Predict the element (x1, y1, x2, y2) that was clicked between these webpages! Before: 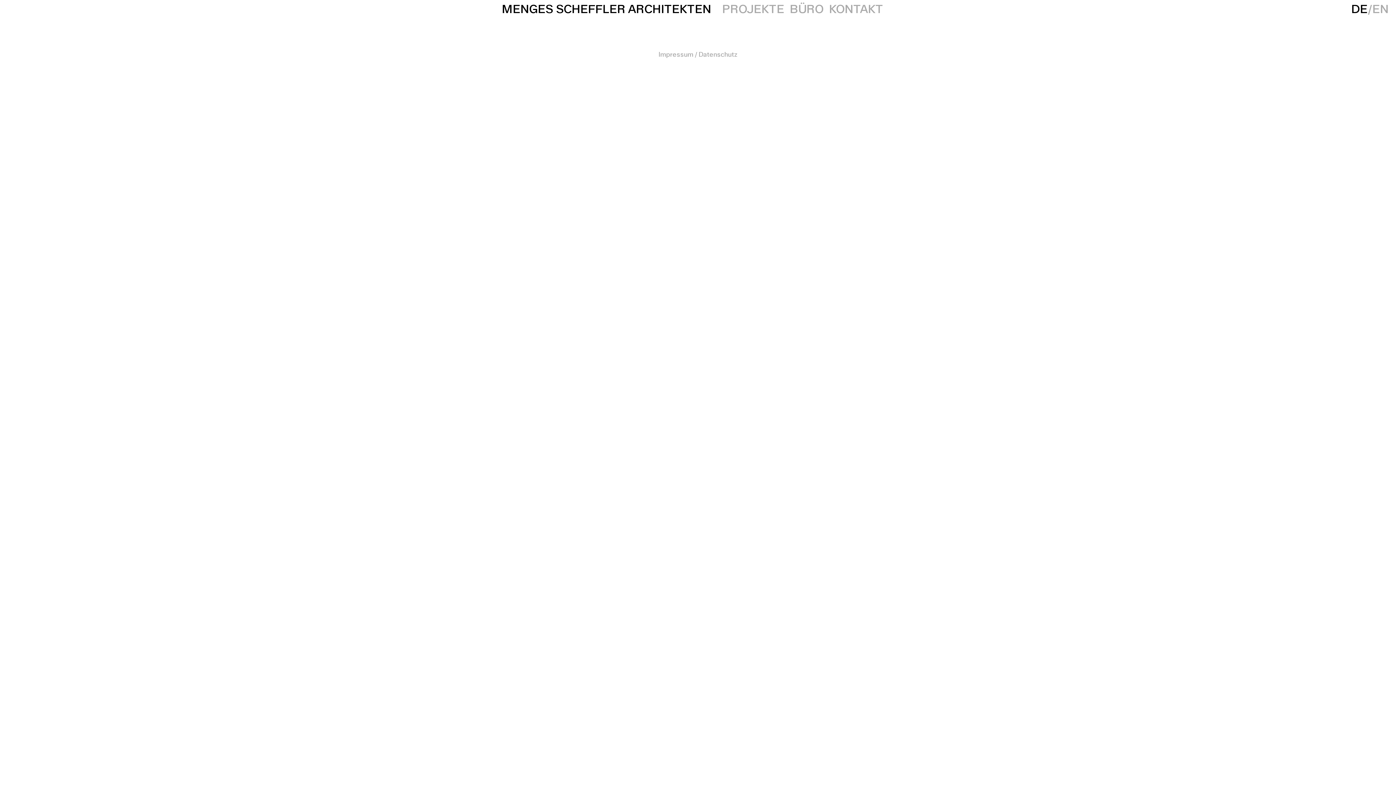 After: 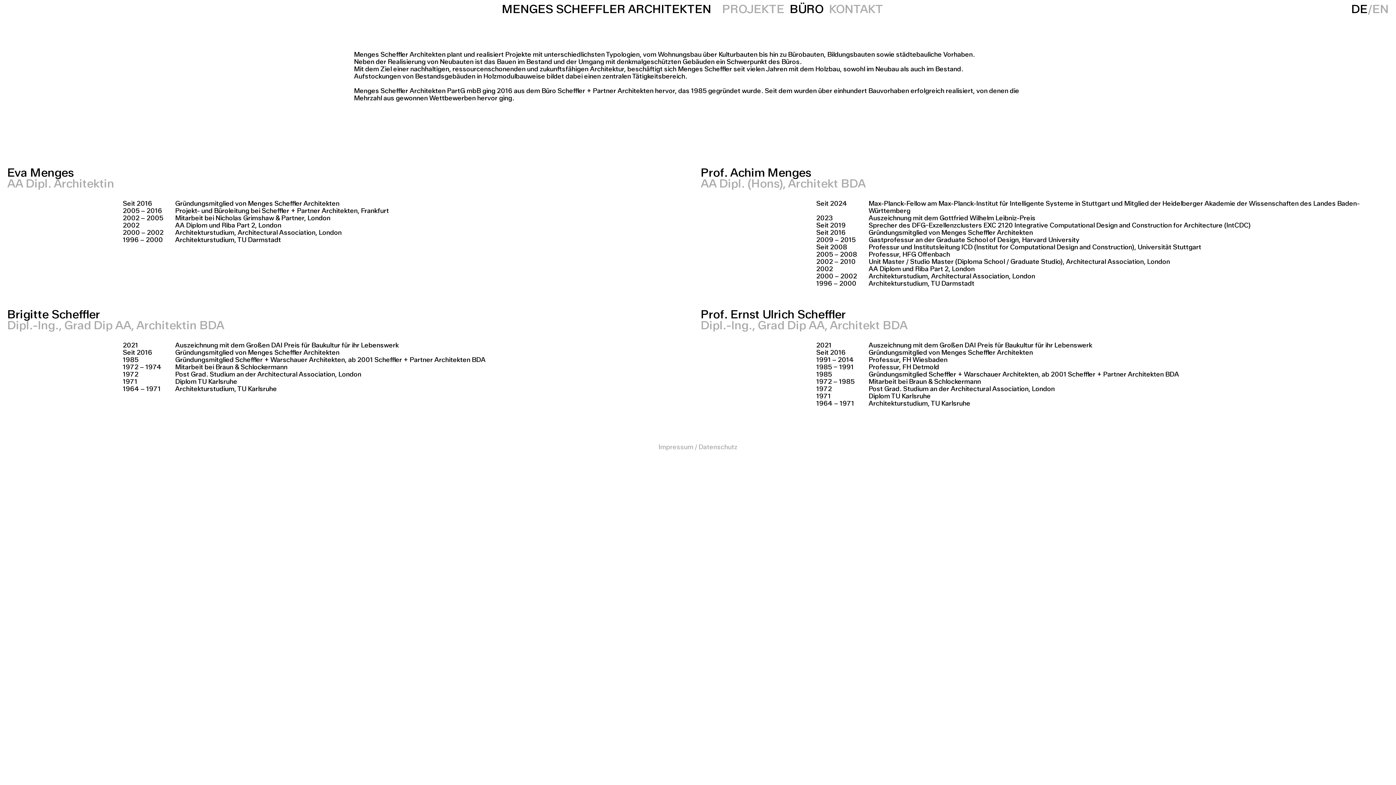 Action: label: BÜRO bbox: (790, 3, 823, 14)